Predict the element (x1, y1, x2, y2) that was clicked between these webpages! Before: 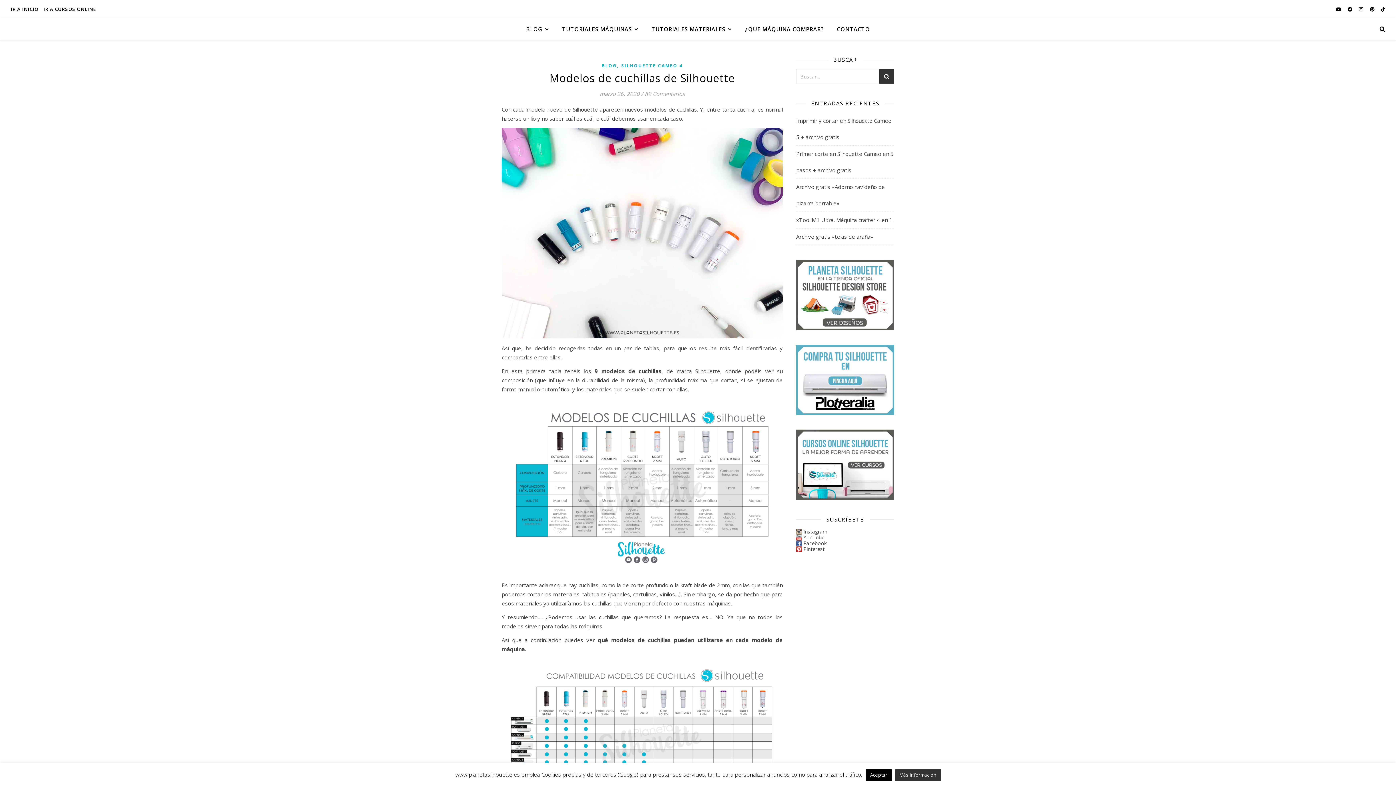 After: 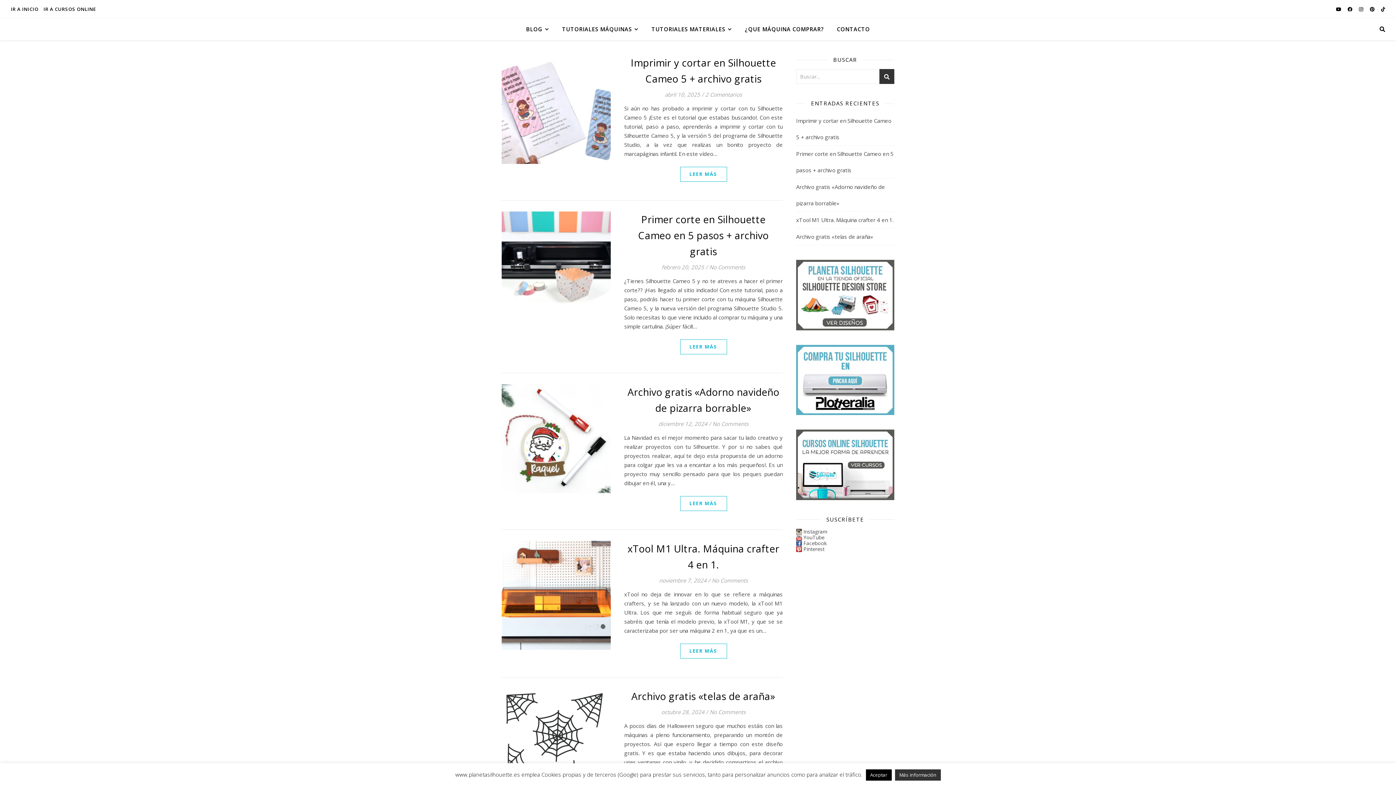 Action: bbox: (601, 62, 617, 68) label: BLOG